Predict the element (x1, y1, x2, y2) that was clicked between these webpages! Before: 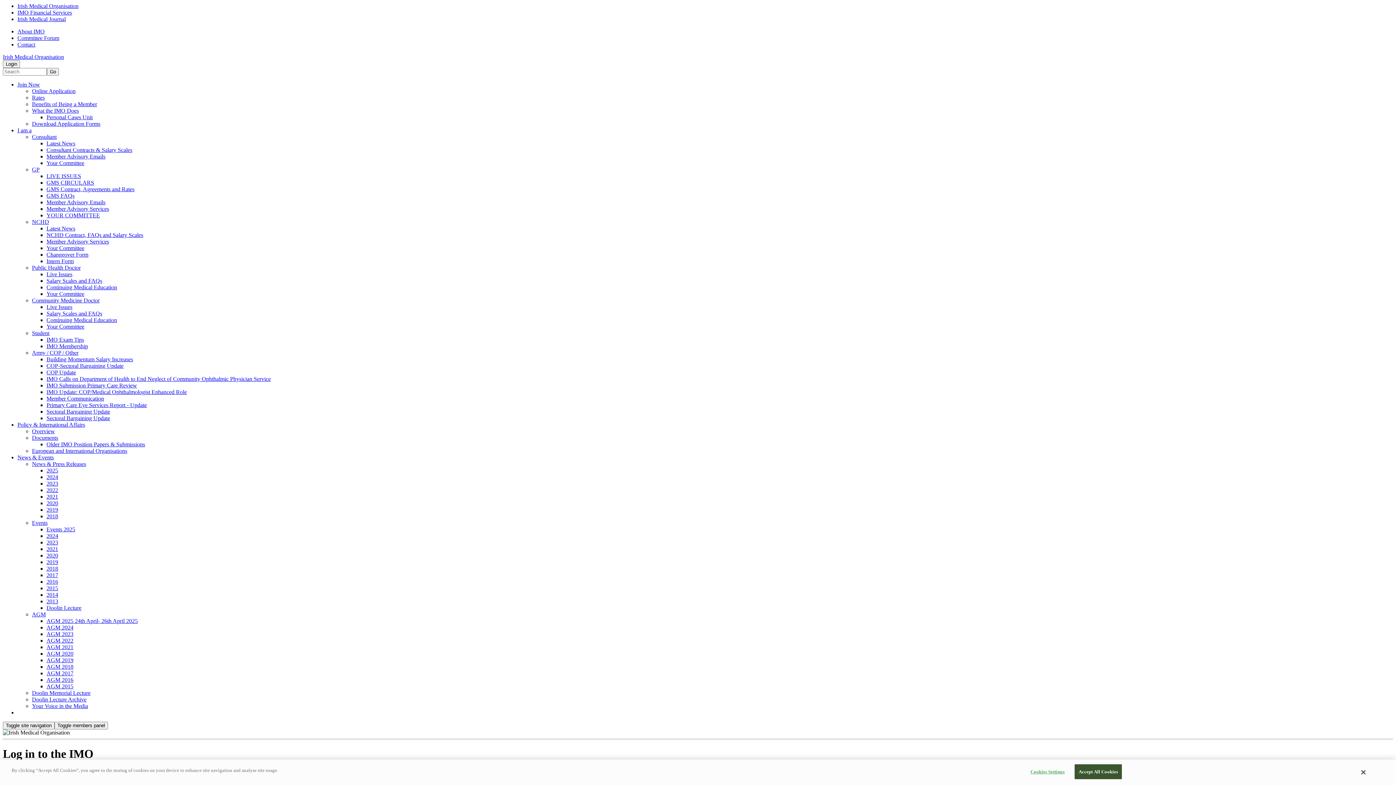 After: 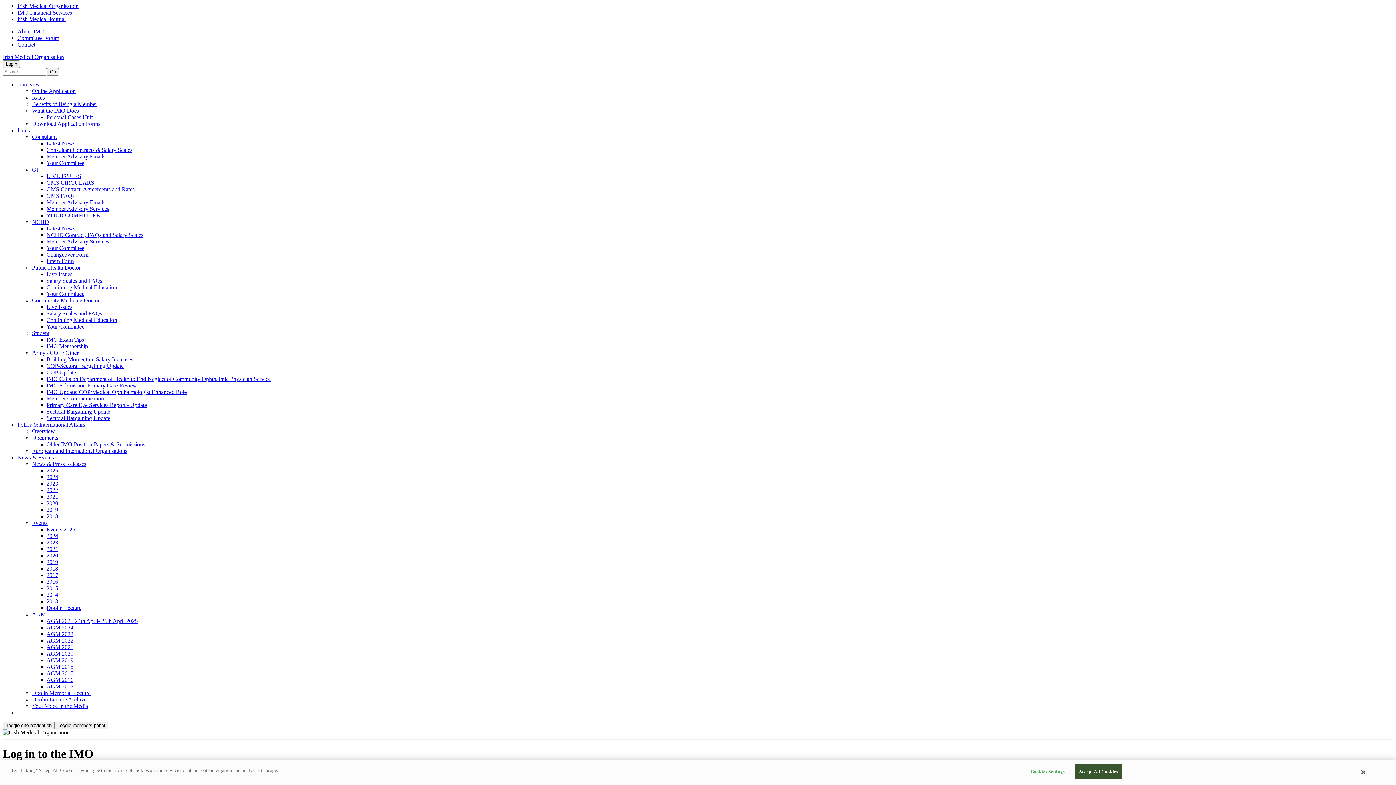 Action: bbox: (46, 650, 73, 657) label: AGM 2020